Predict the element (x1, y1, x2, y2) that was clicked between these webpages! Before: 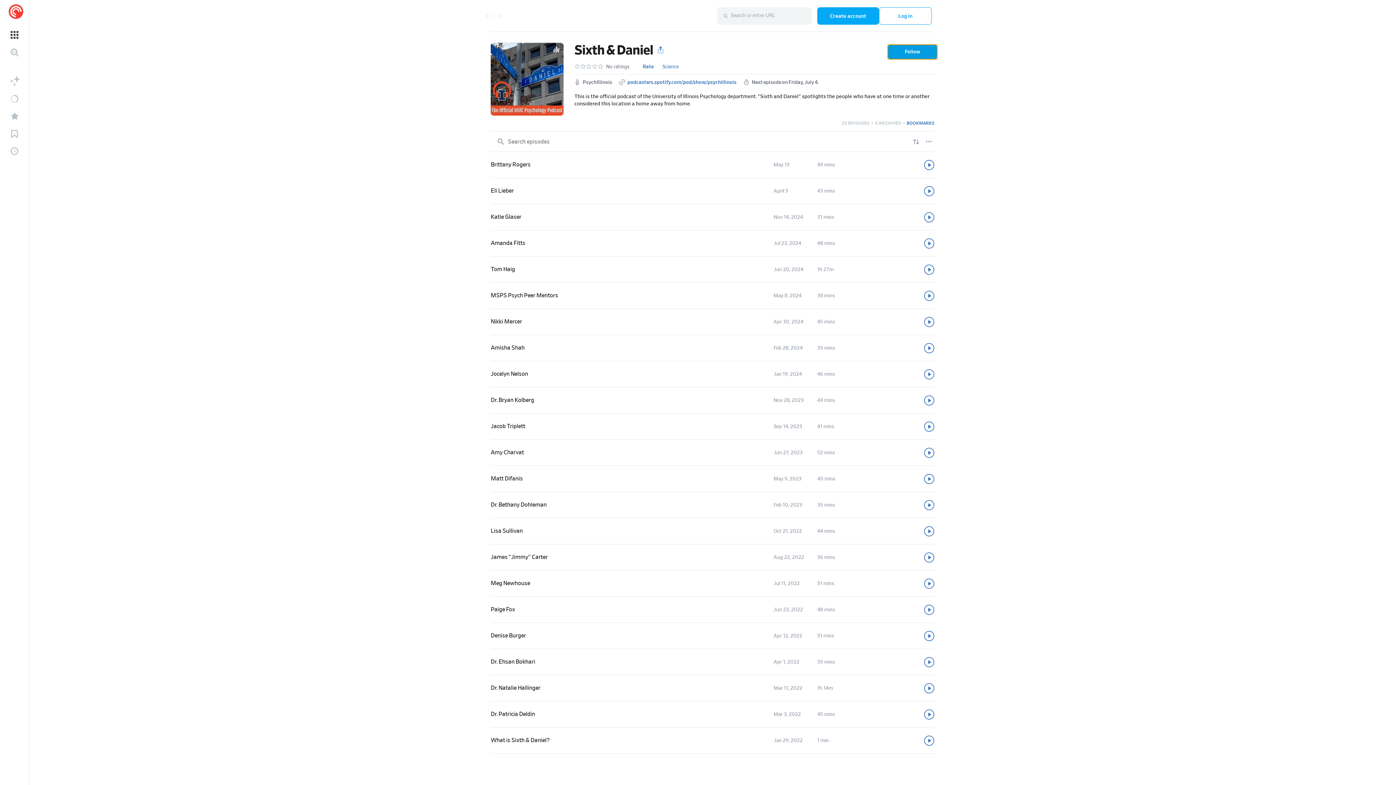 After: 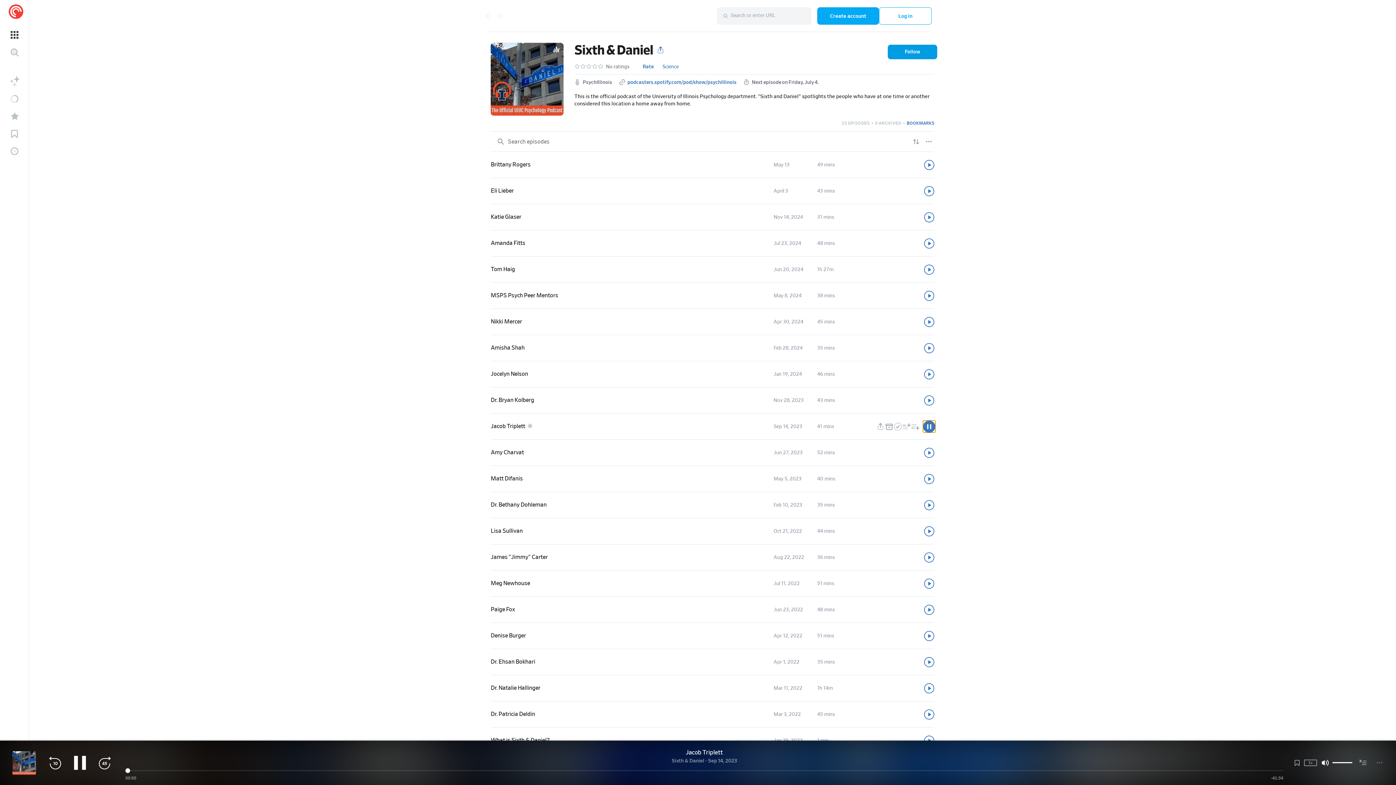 Action: label: Play bbox: (924, 421, 934, 431)